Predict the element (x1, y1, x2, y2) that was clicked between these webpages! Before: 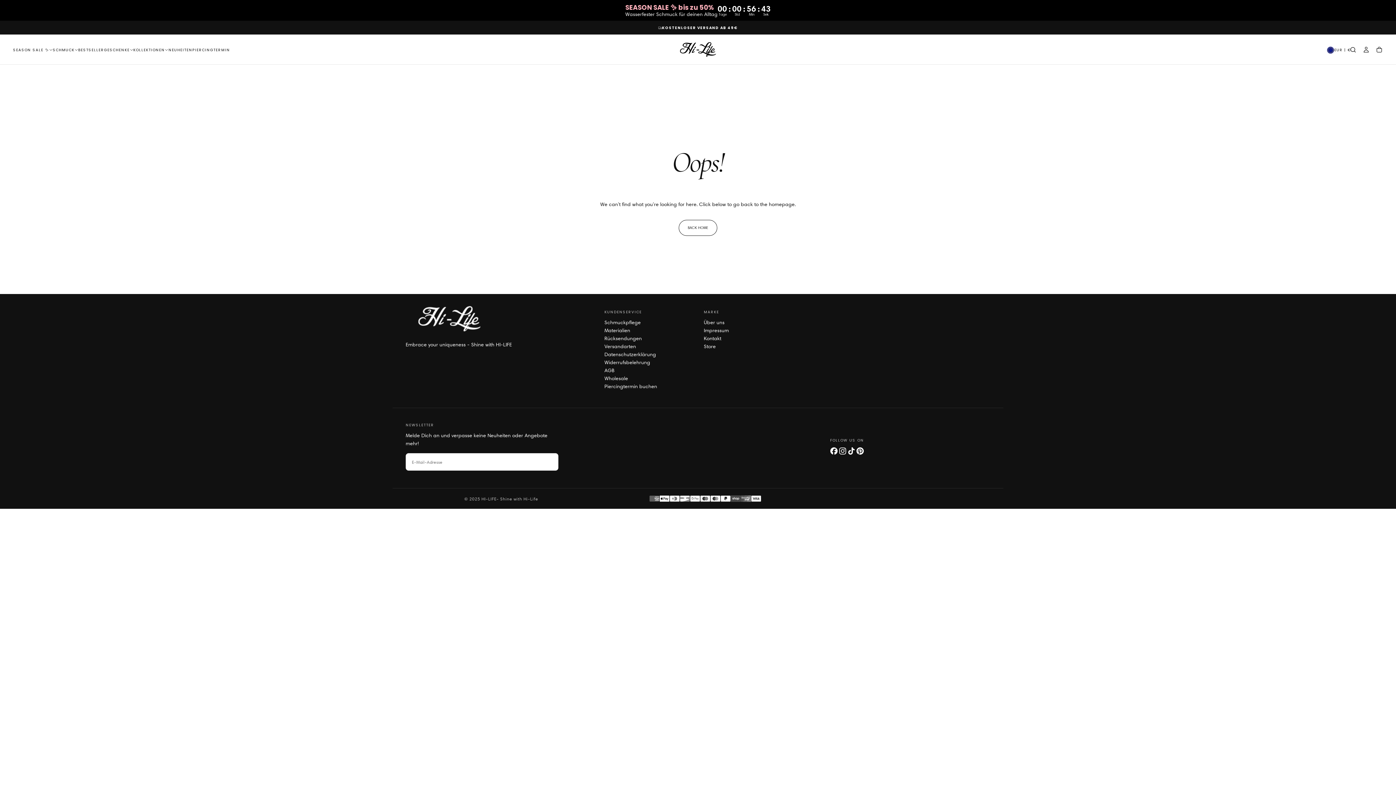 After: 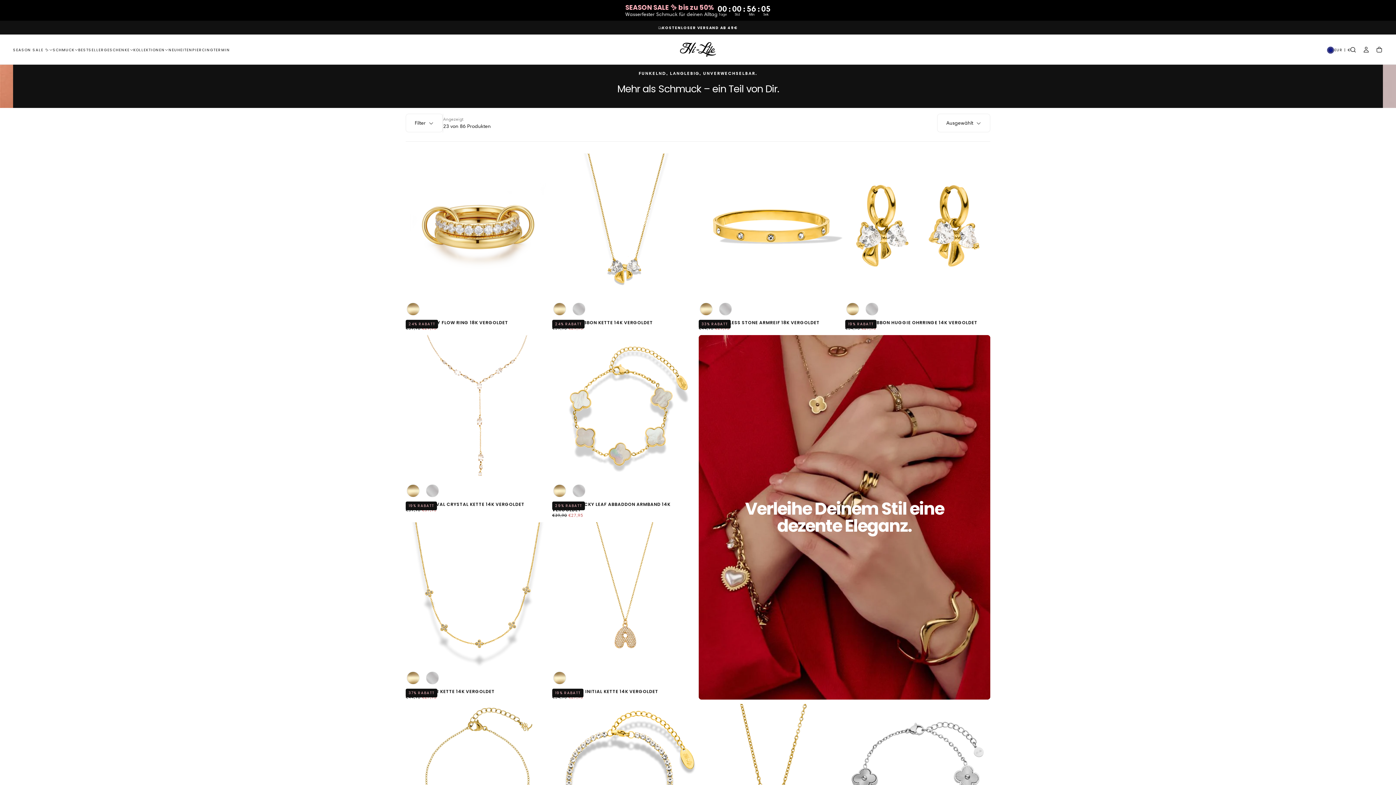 Action: label: BESTSELLER bbox: (78, 48, 104, 52)